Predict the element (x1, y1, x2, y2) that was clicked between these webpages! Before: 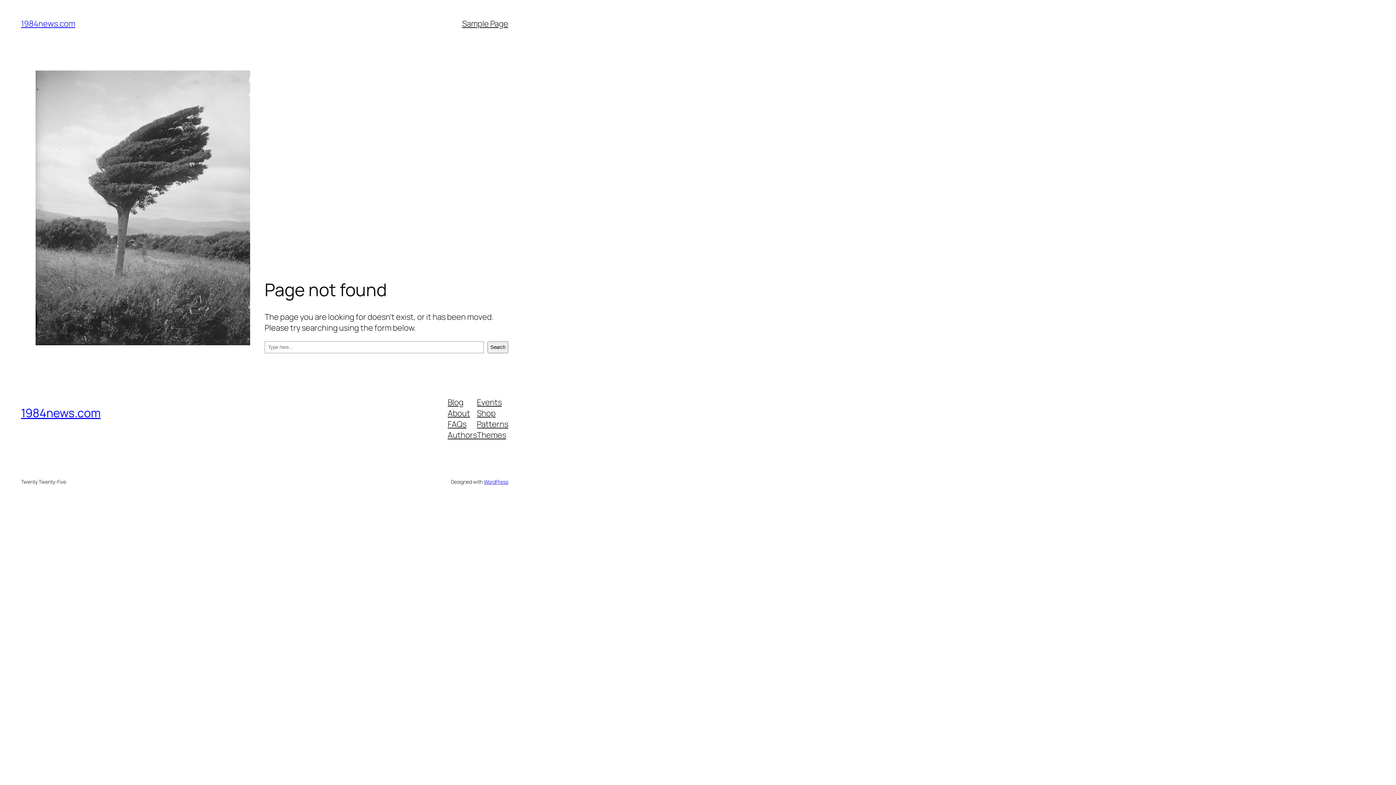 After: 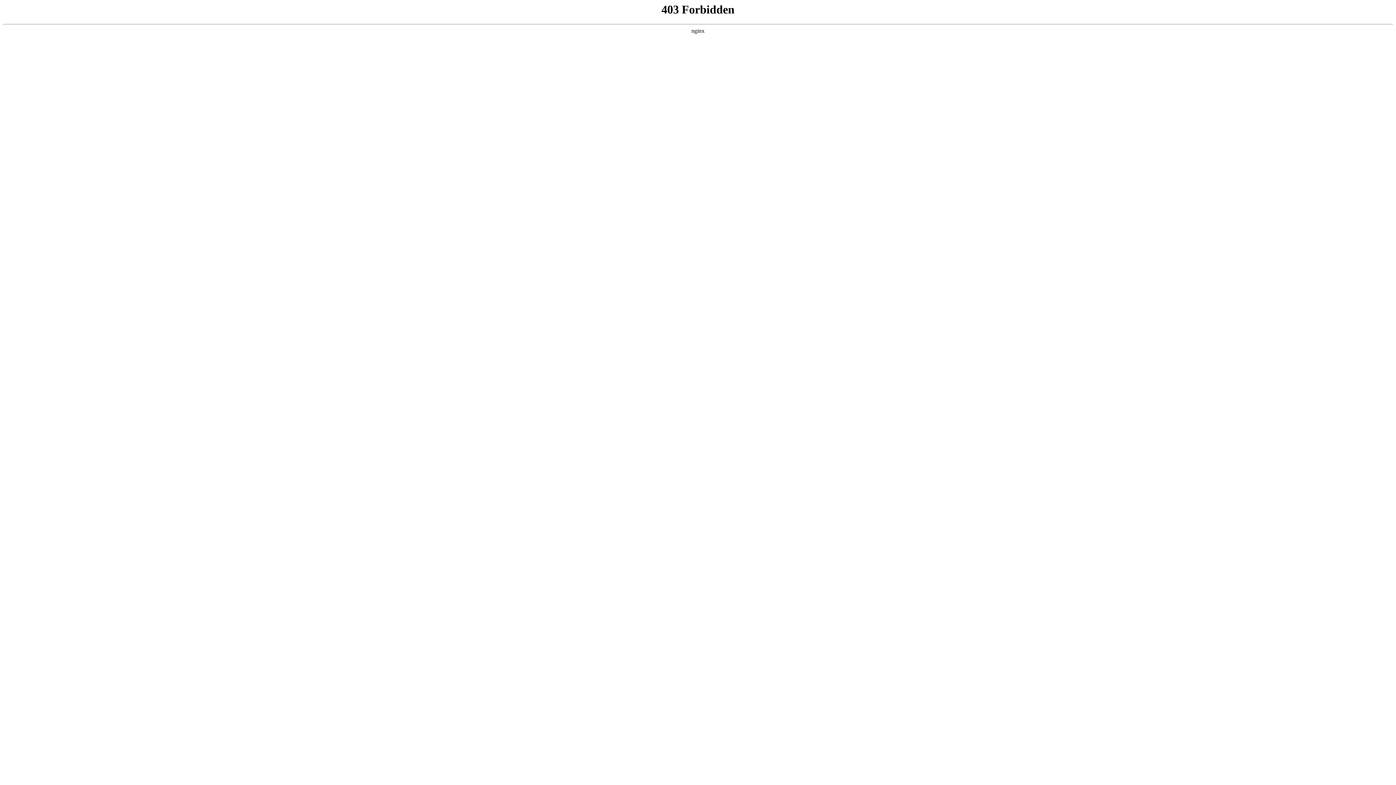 Action: label: WordPress bbox: (483, 478, 508, 485)